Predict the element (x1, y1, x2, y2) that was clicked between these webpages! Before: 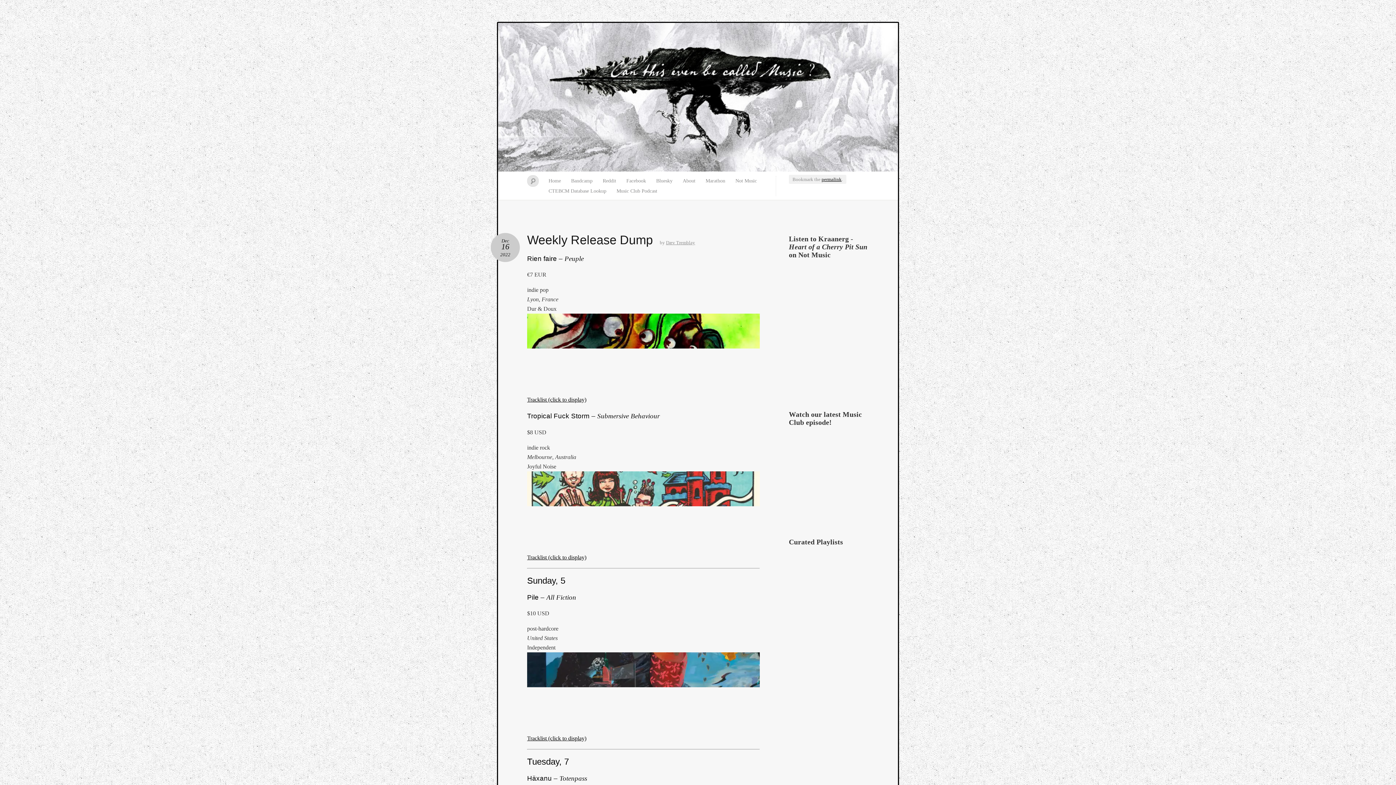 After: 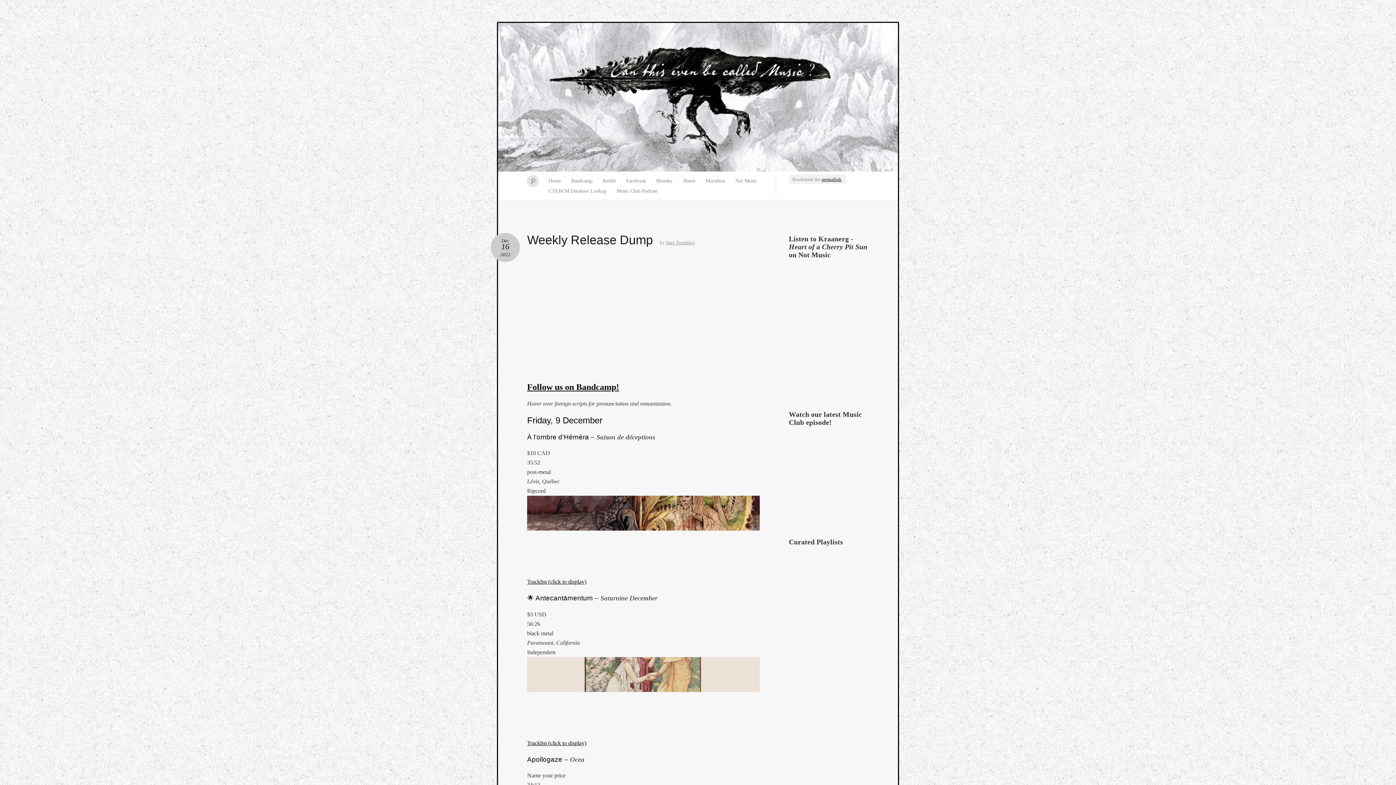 Action: label: Dec
16
2022 bbox: (490, 233, 520, 262)